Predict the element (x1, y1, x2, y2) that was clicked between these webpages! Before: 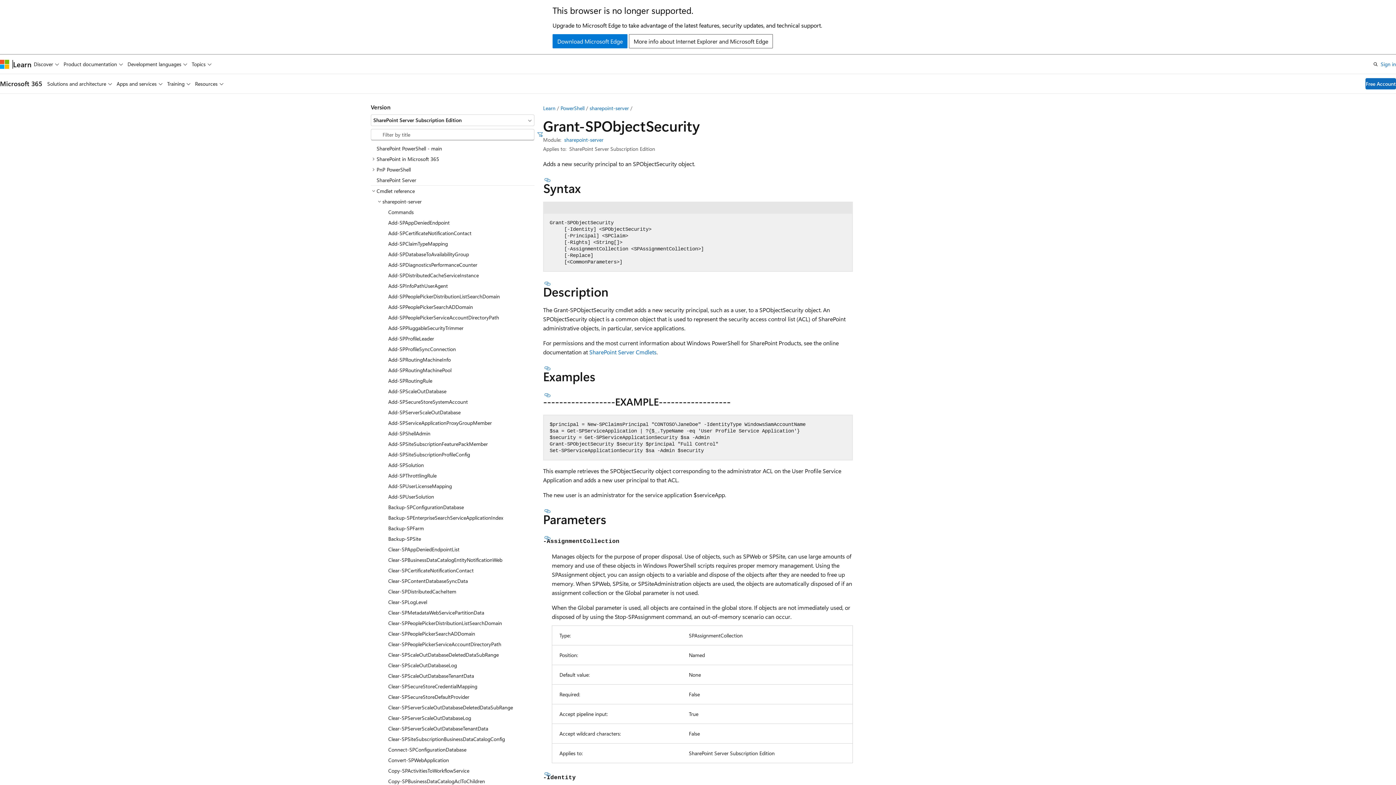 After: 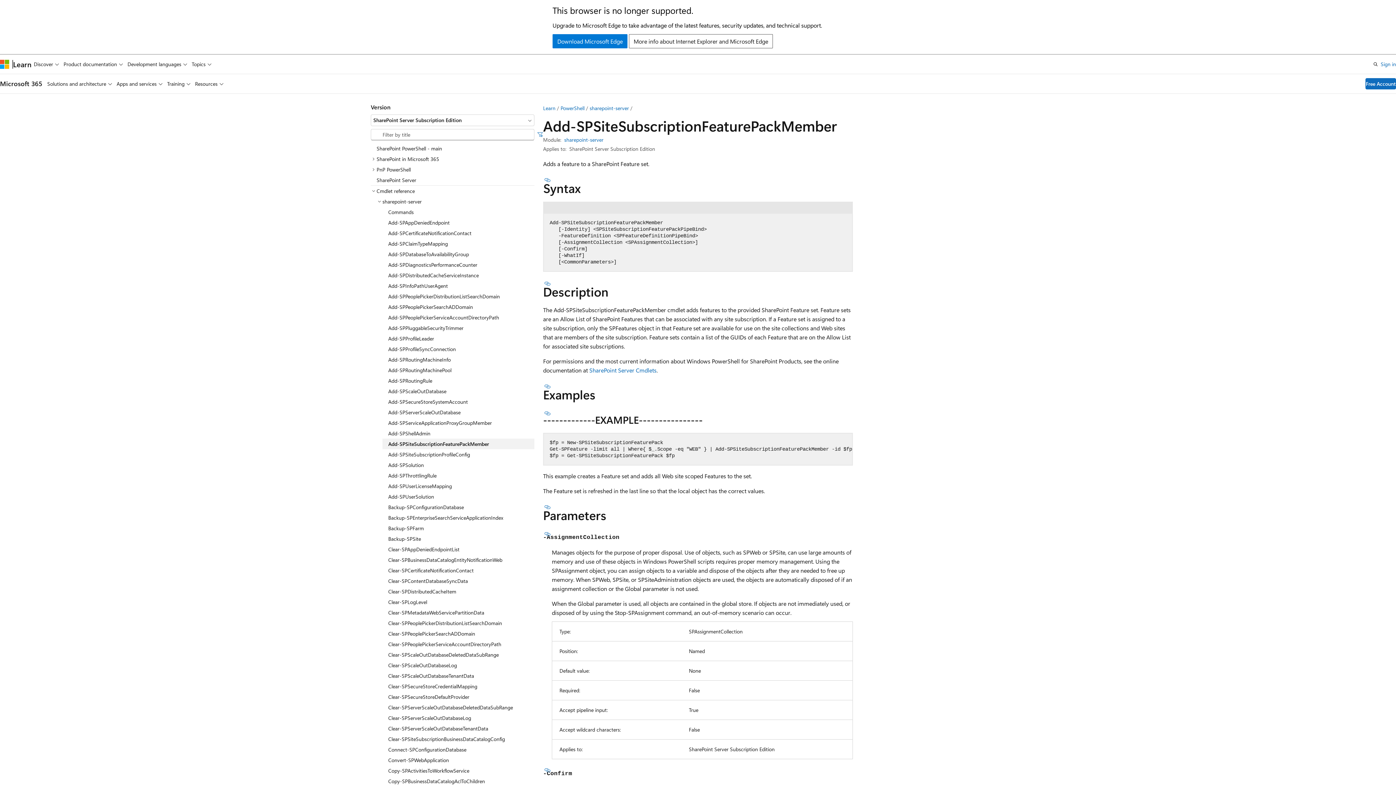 Action: bbox: (382, 438, 534, 449) label: Add-SPSiteSubscriptionFeaturePackMember